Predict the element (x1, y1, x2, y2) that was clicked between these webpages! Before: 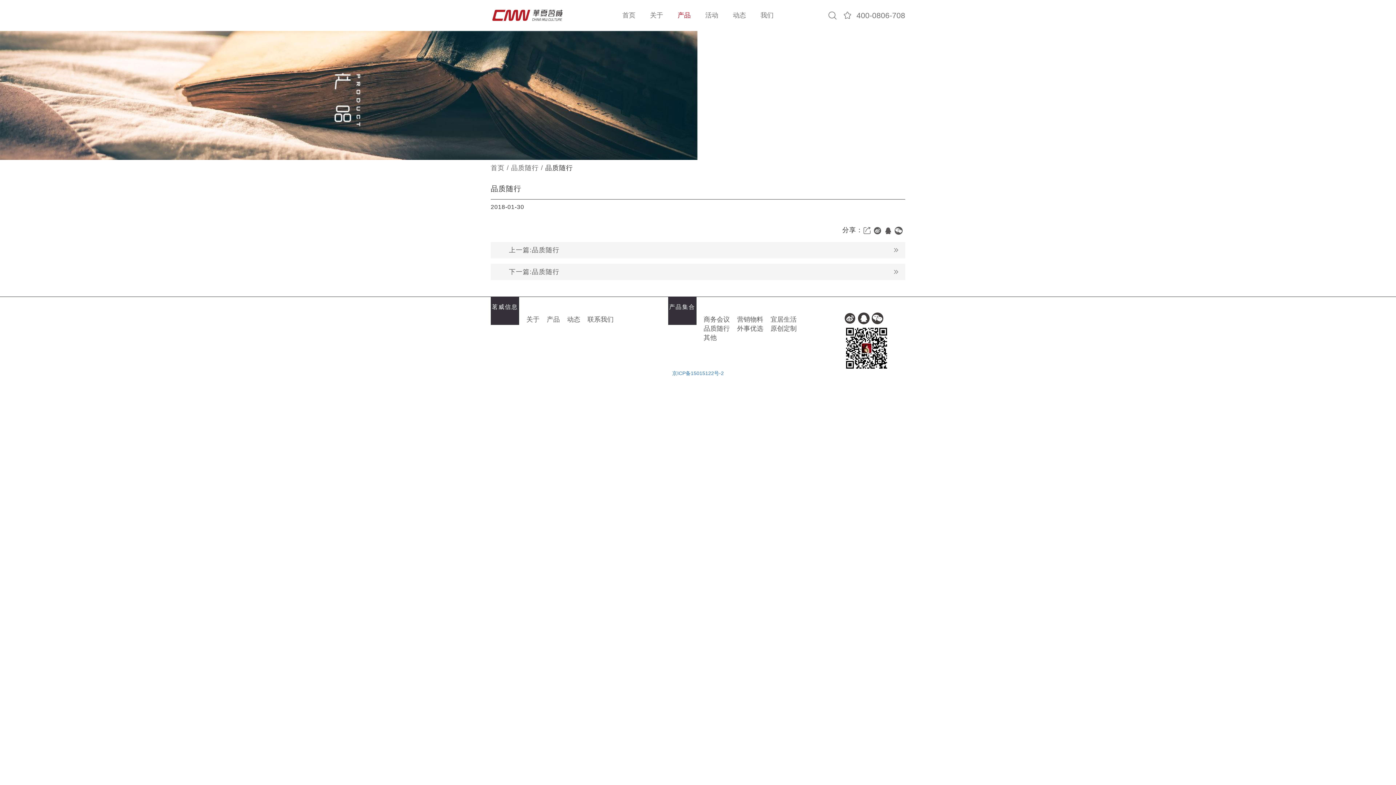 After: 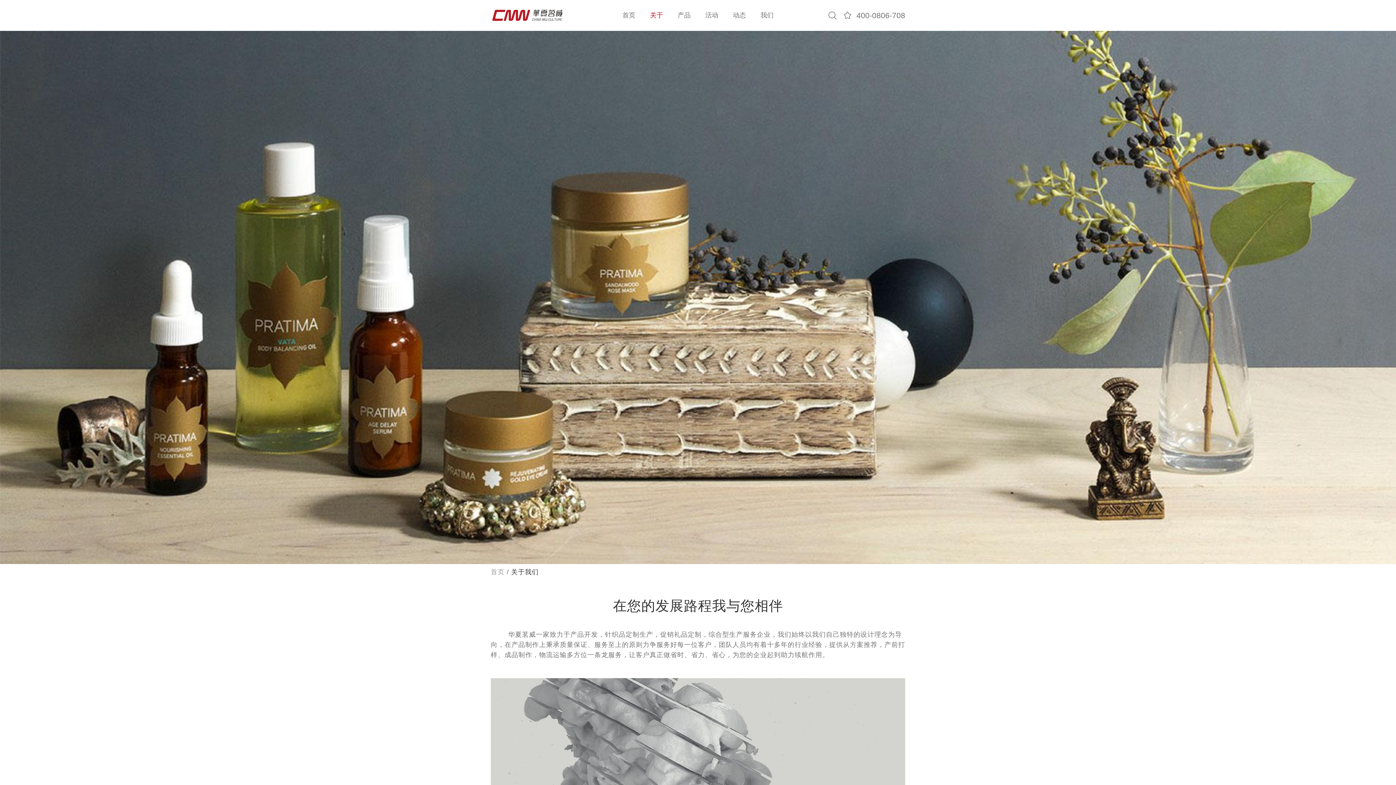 Action: label: 关于 bbox: (650, 10, 663, 20)